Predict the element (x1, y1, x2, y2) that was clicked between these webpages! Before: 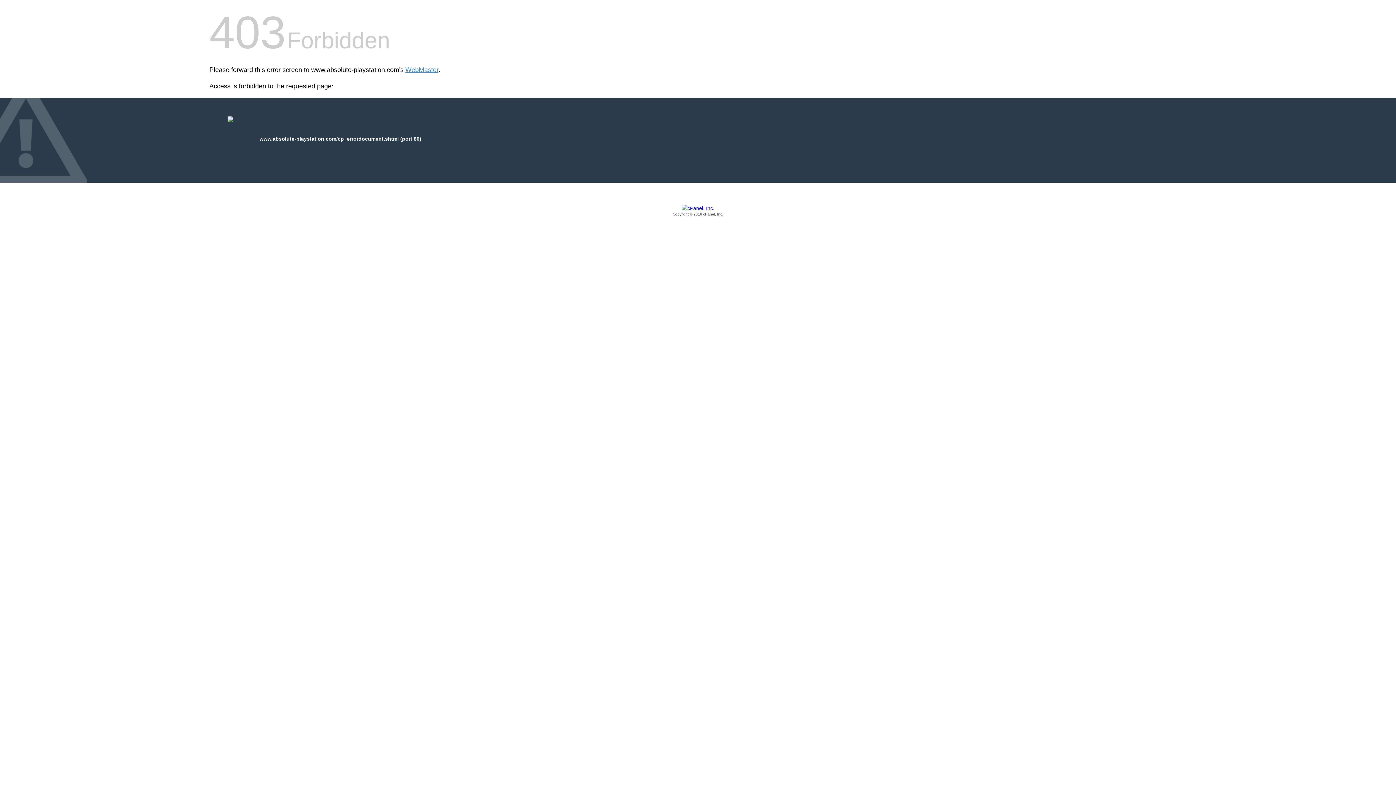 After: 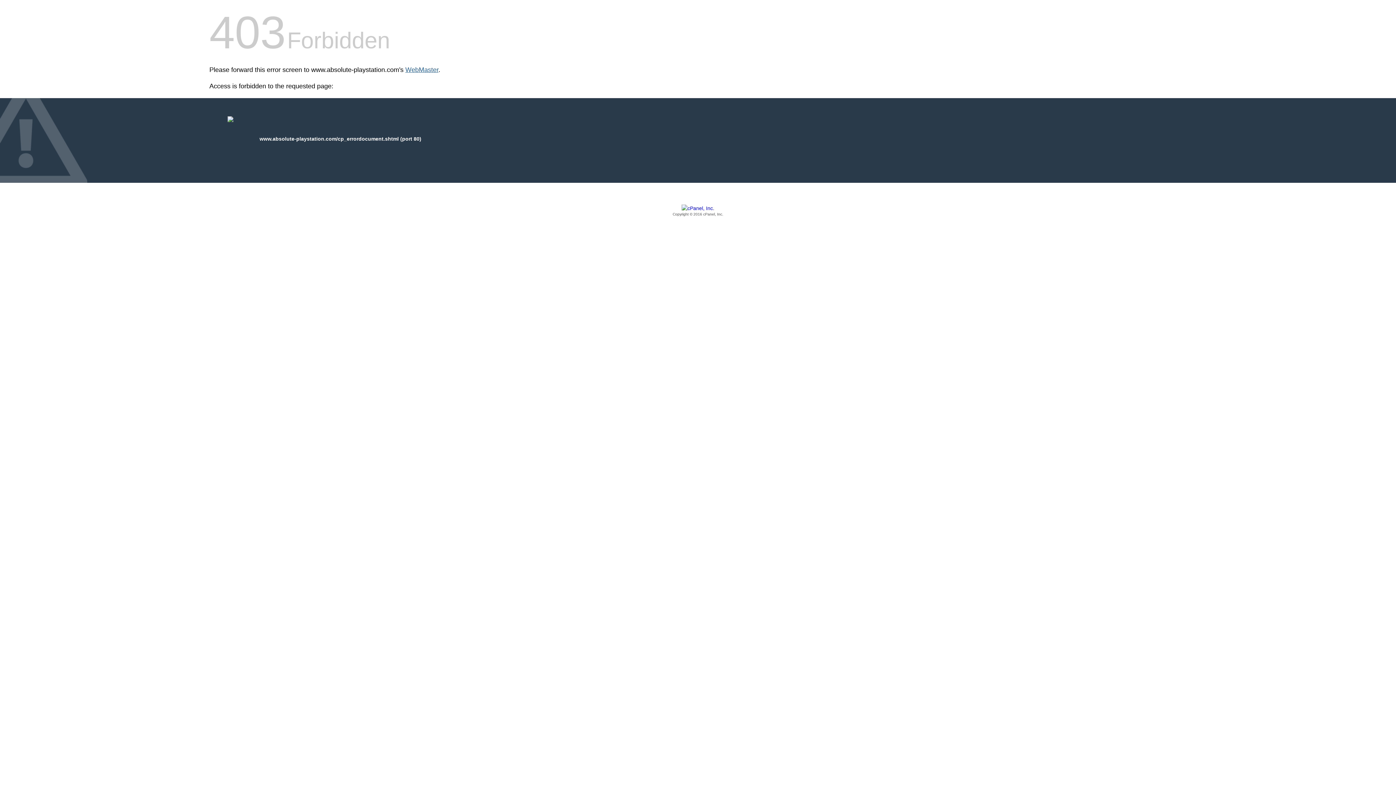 Action: label: WebMaster bbox: (405, 66, 438, 73)